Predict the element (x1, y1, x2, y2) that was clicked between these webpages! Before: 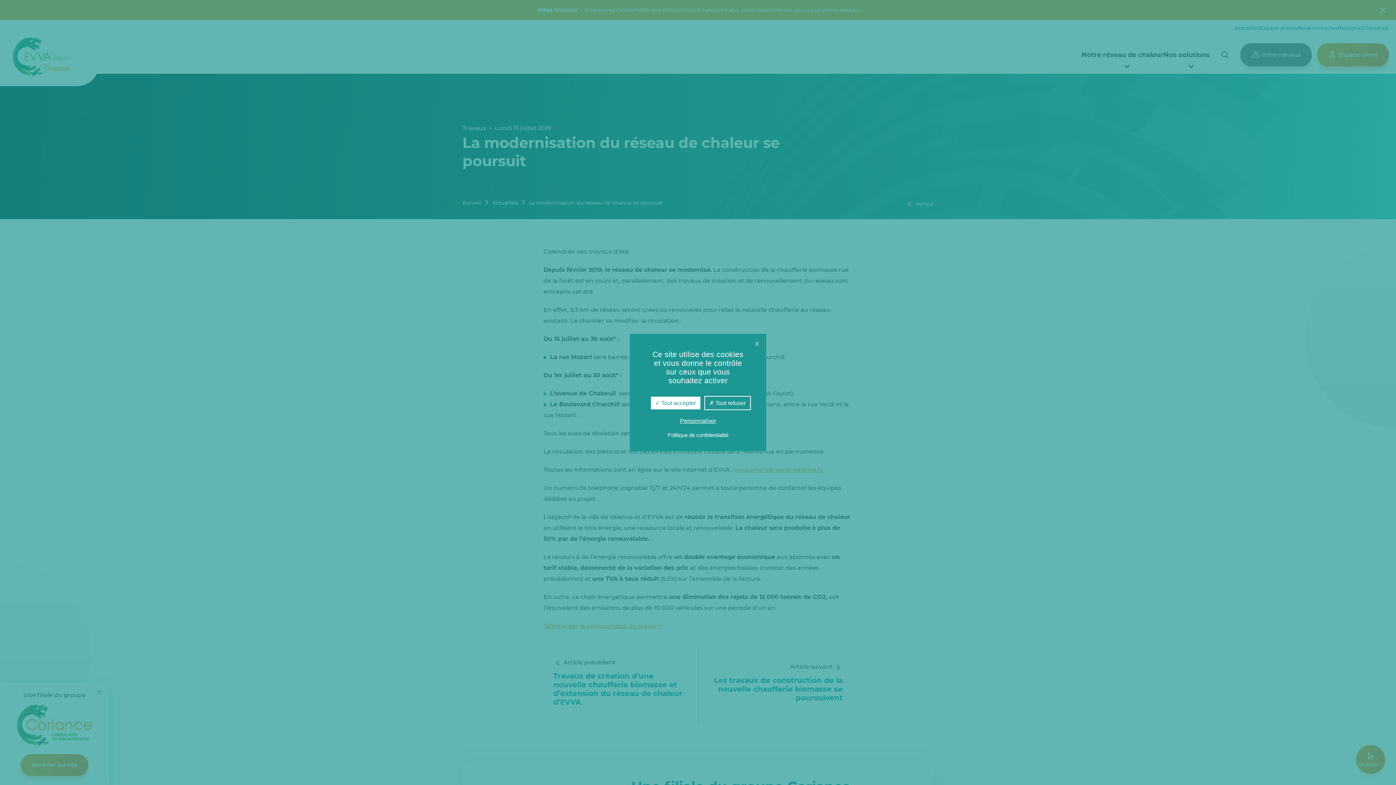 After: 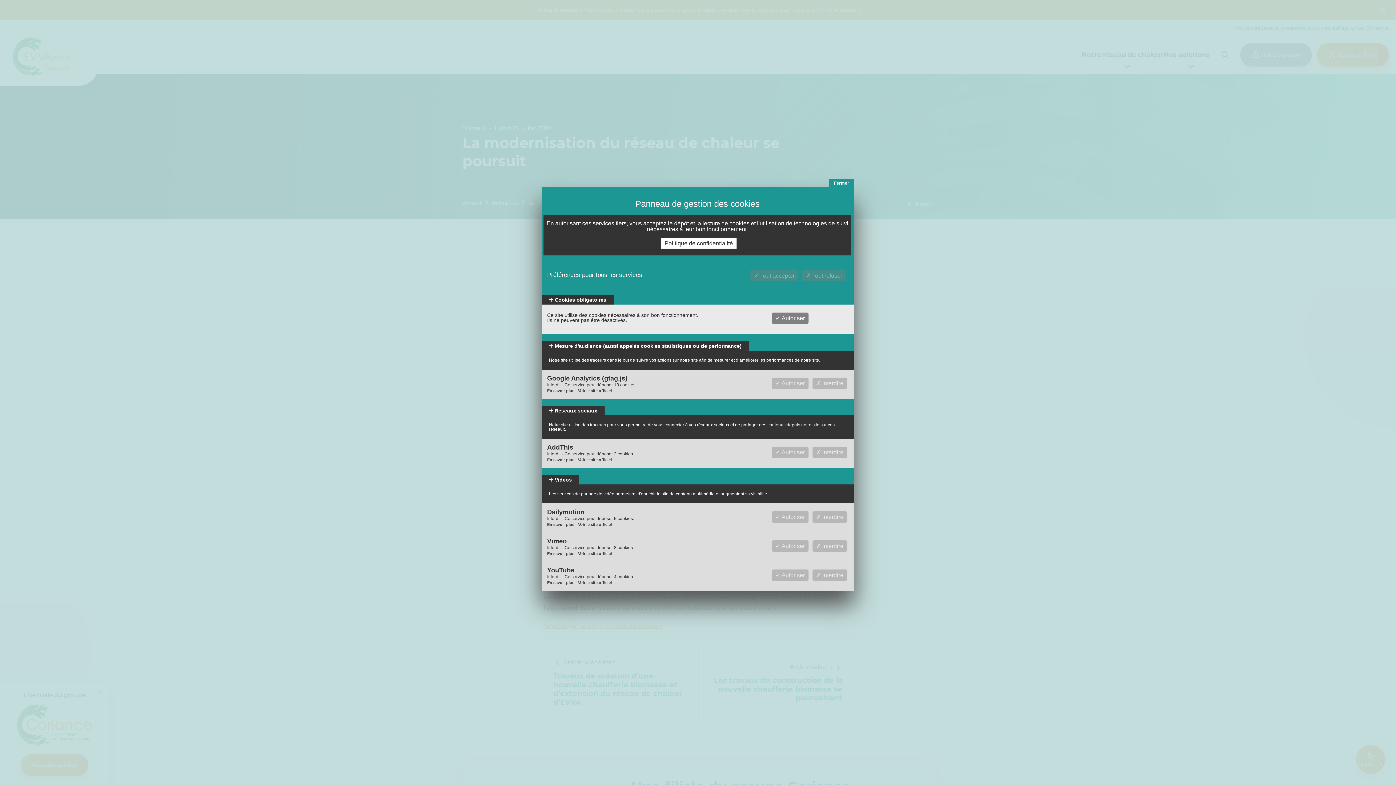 Action: label: Personnaliser bbox: (639, 417, 757, 424)